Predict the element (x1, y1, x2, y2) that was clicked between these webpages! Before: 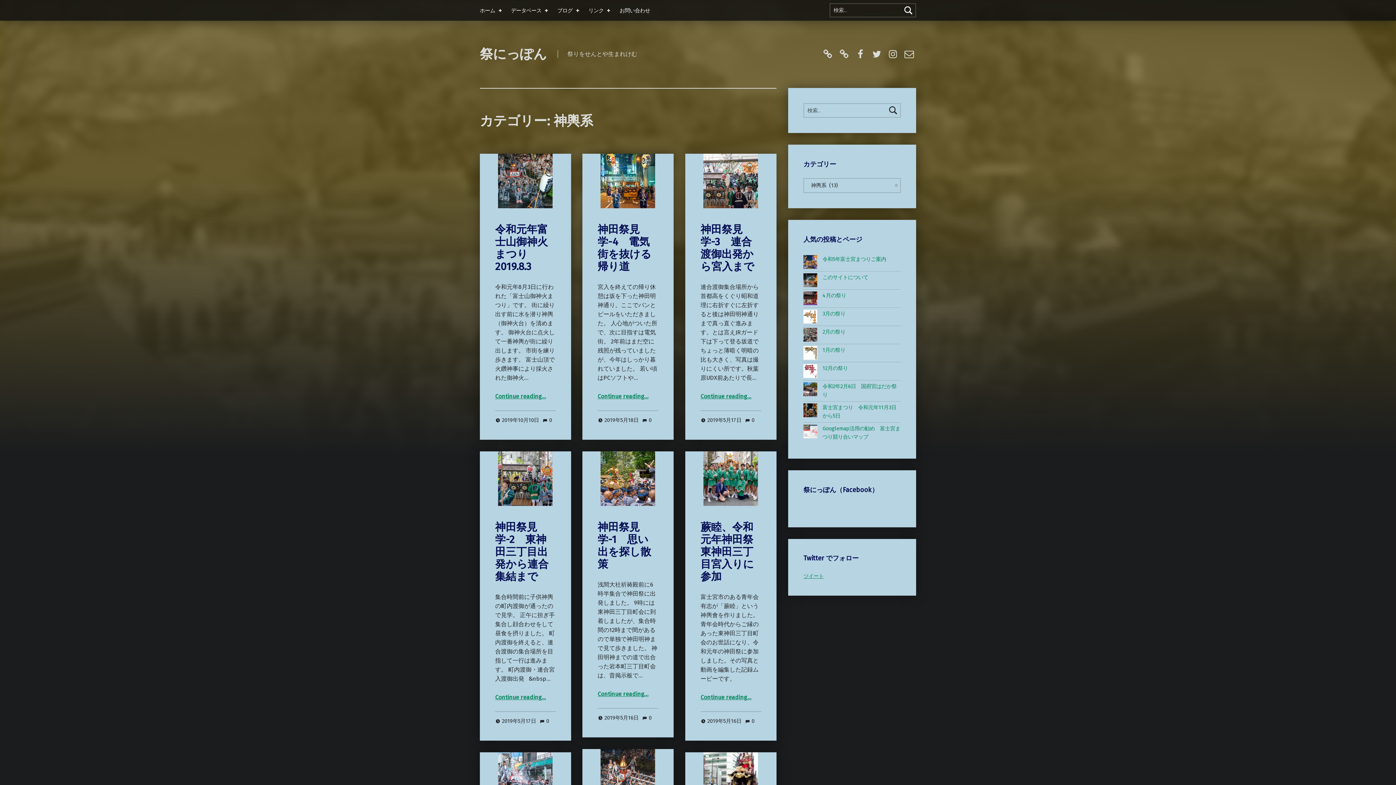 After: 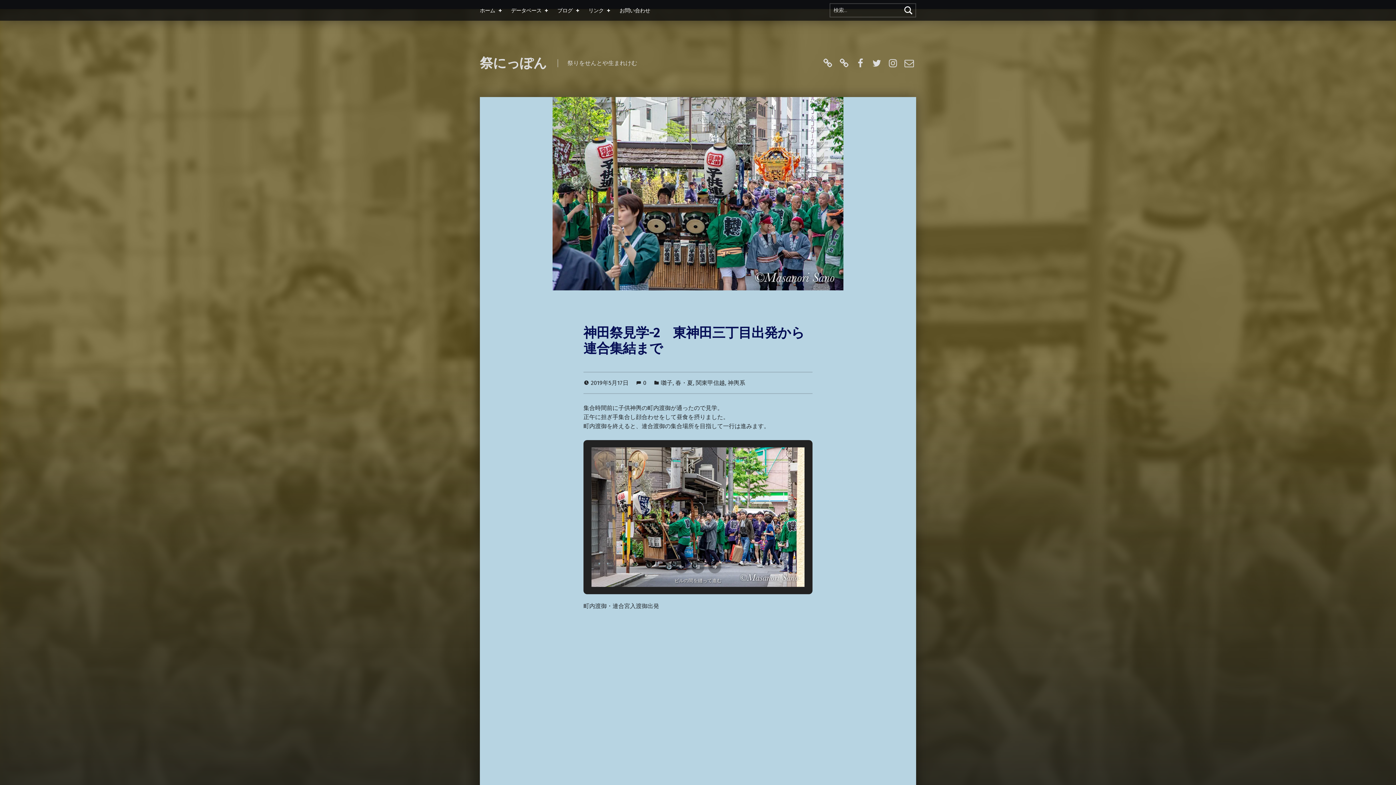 Action: label: Continue reading
“神田祭見学-2　東神田三丁目出発から連合集結まで”
… bbox: (495, 694, 546, 701)